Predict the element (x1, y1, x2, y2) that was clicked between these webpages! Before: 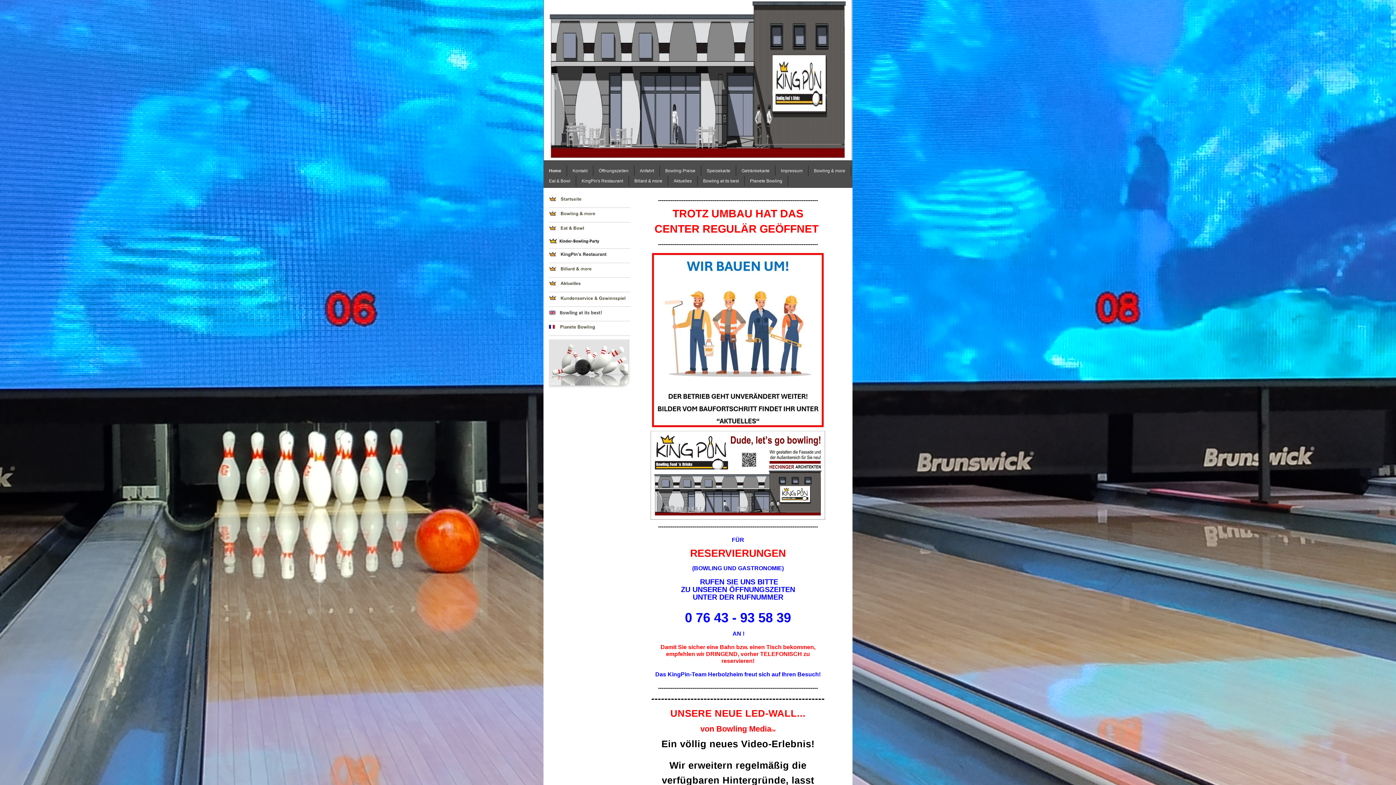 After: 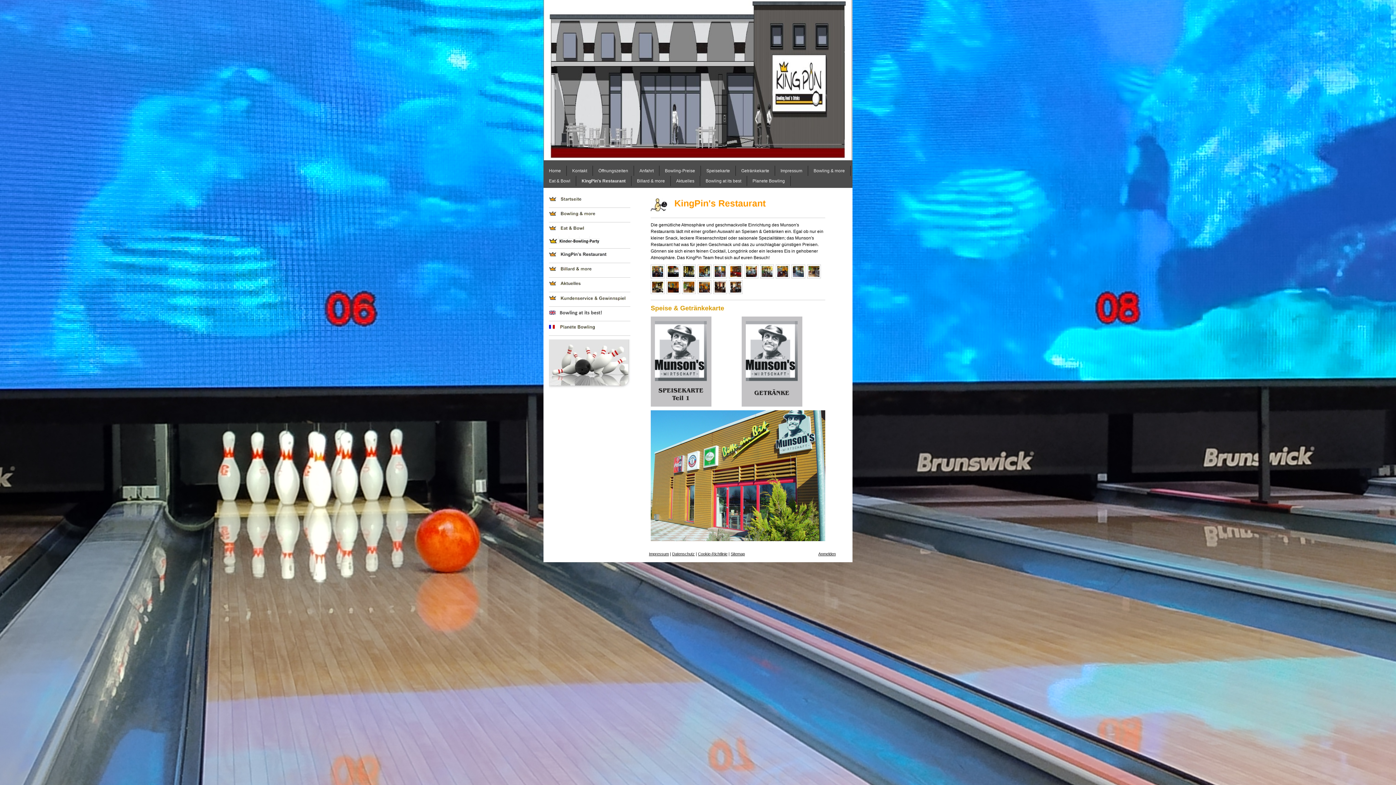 Action: label: KingPin's Restaurant bbox: (576, 176, 629, 186)